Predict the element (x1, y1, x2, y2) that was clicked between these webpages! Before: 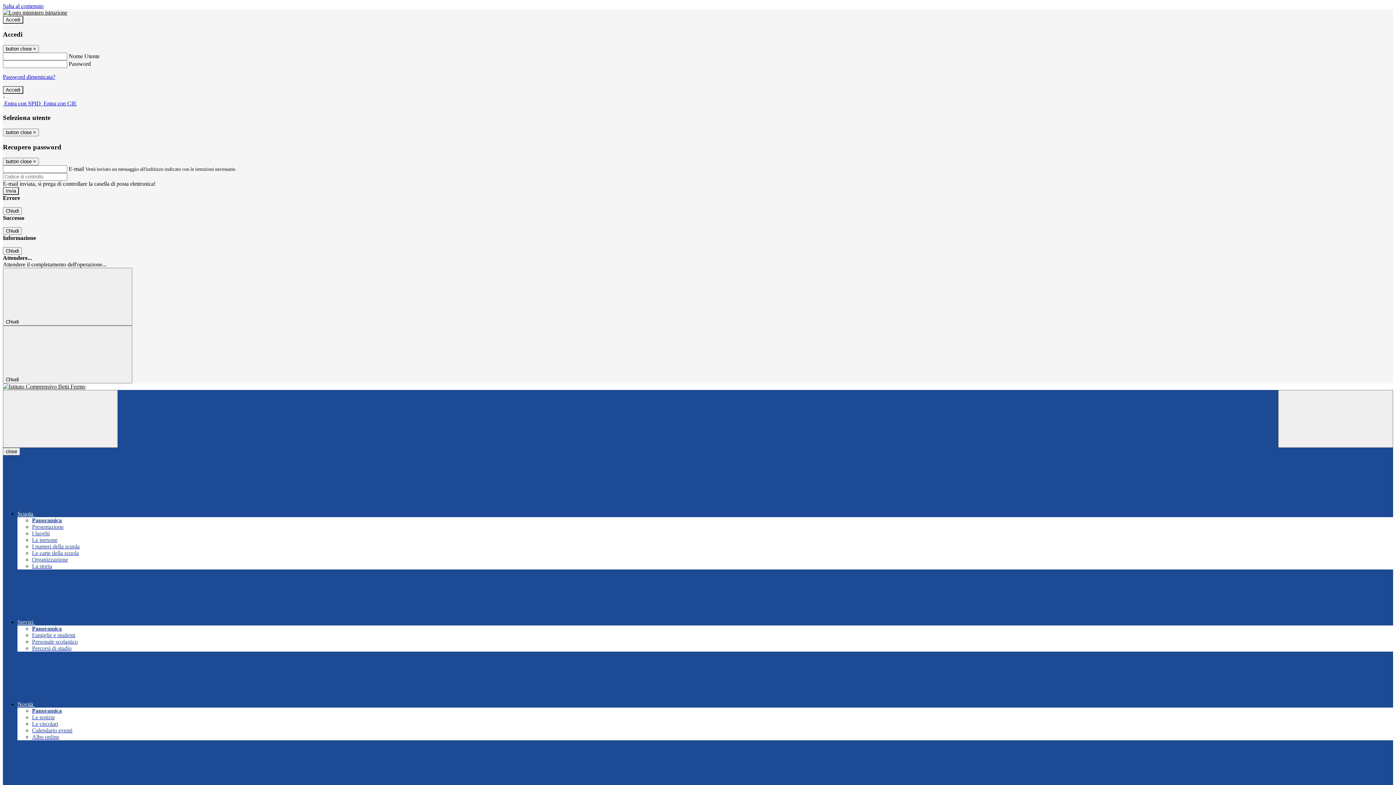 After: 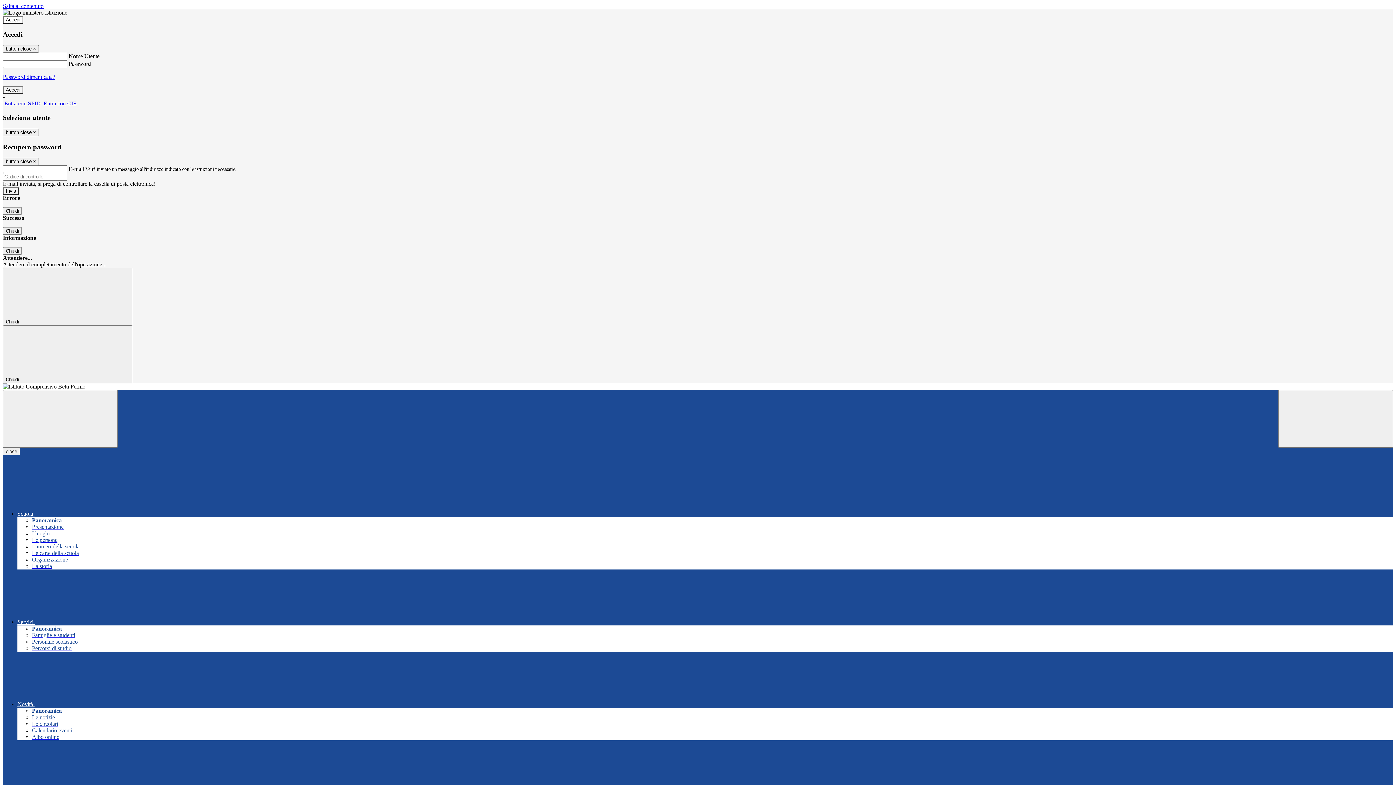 Action: label: Organizzazione bbox: (32, 556, 68, 563)